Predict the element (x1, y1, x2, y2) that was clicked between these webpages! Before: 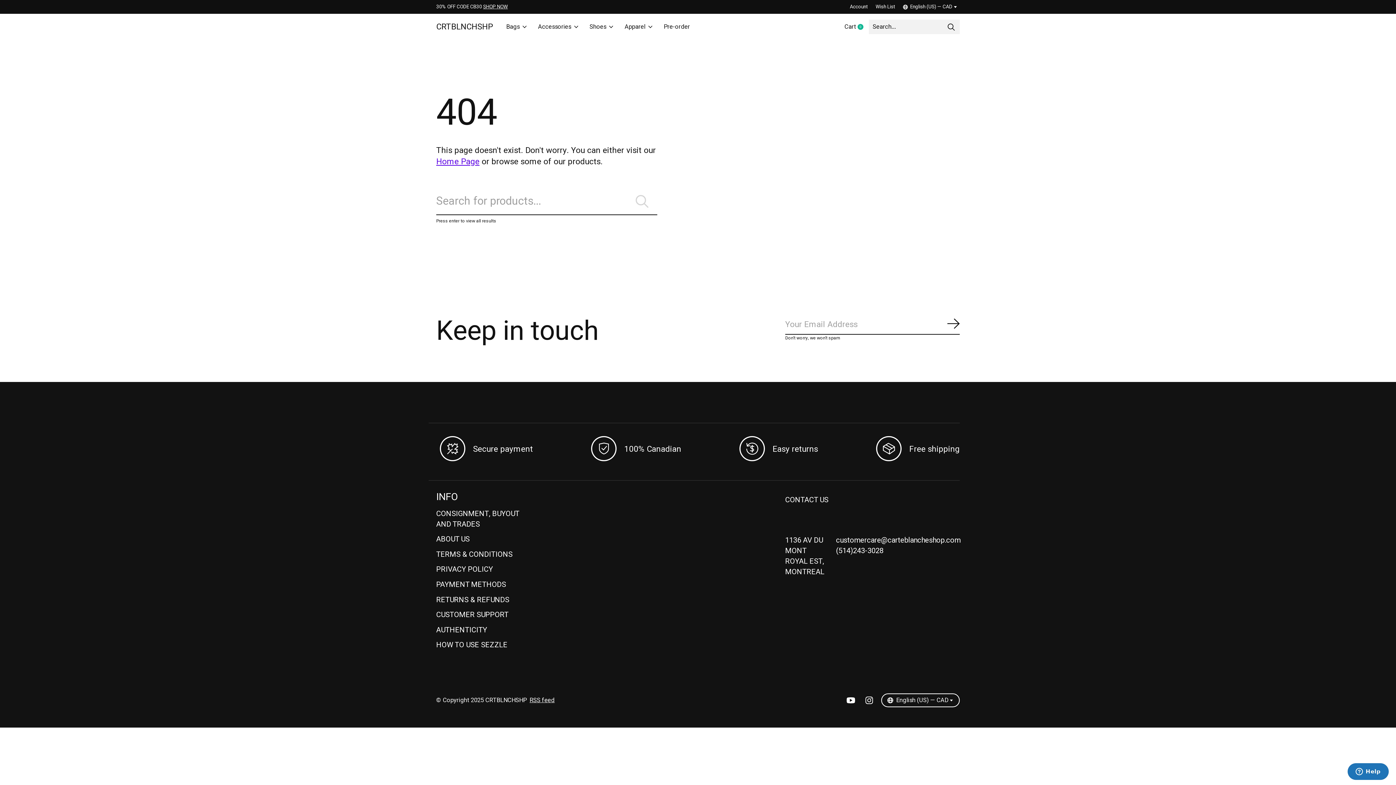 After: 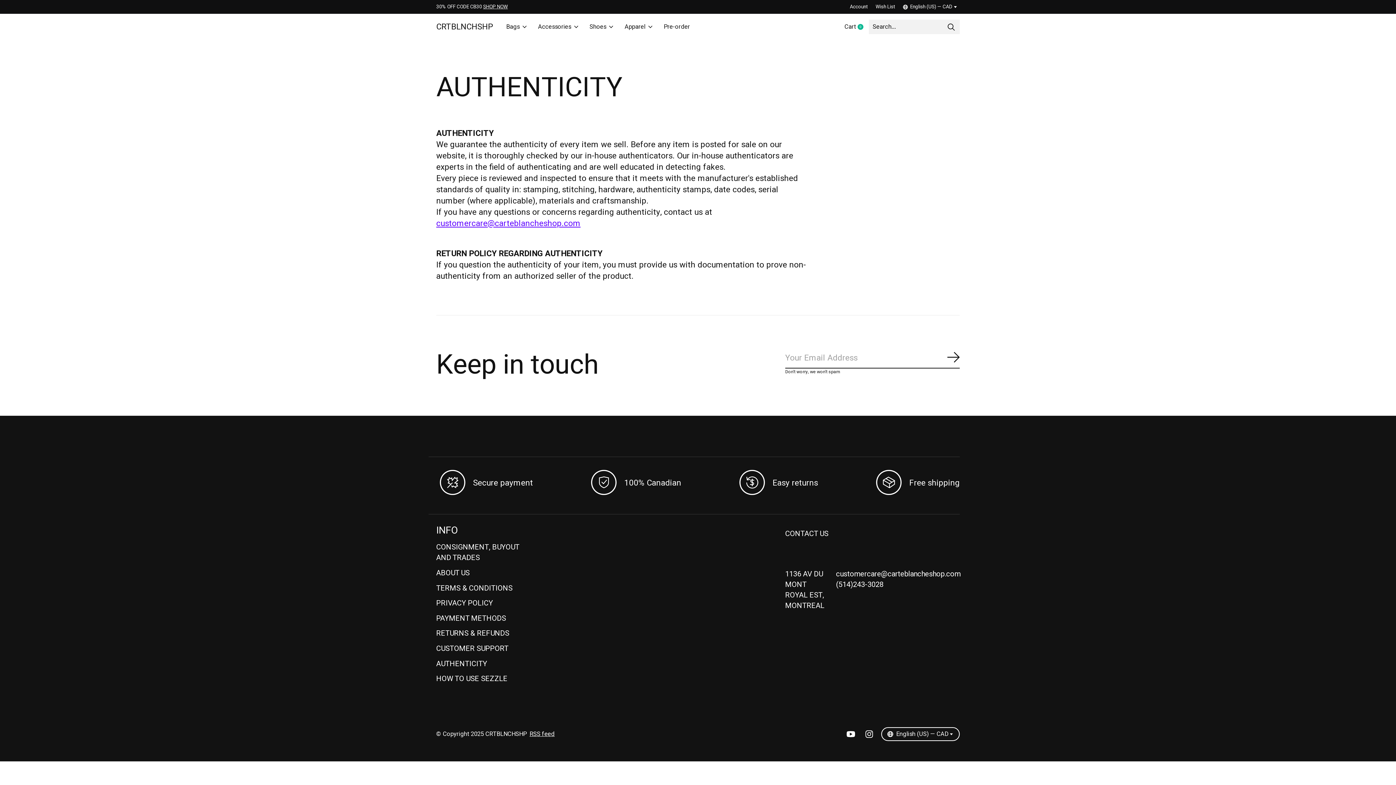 Action: bbox: (436, 625, 487, 635) label: AUTHENTICITY